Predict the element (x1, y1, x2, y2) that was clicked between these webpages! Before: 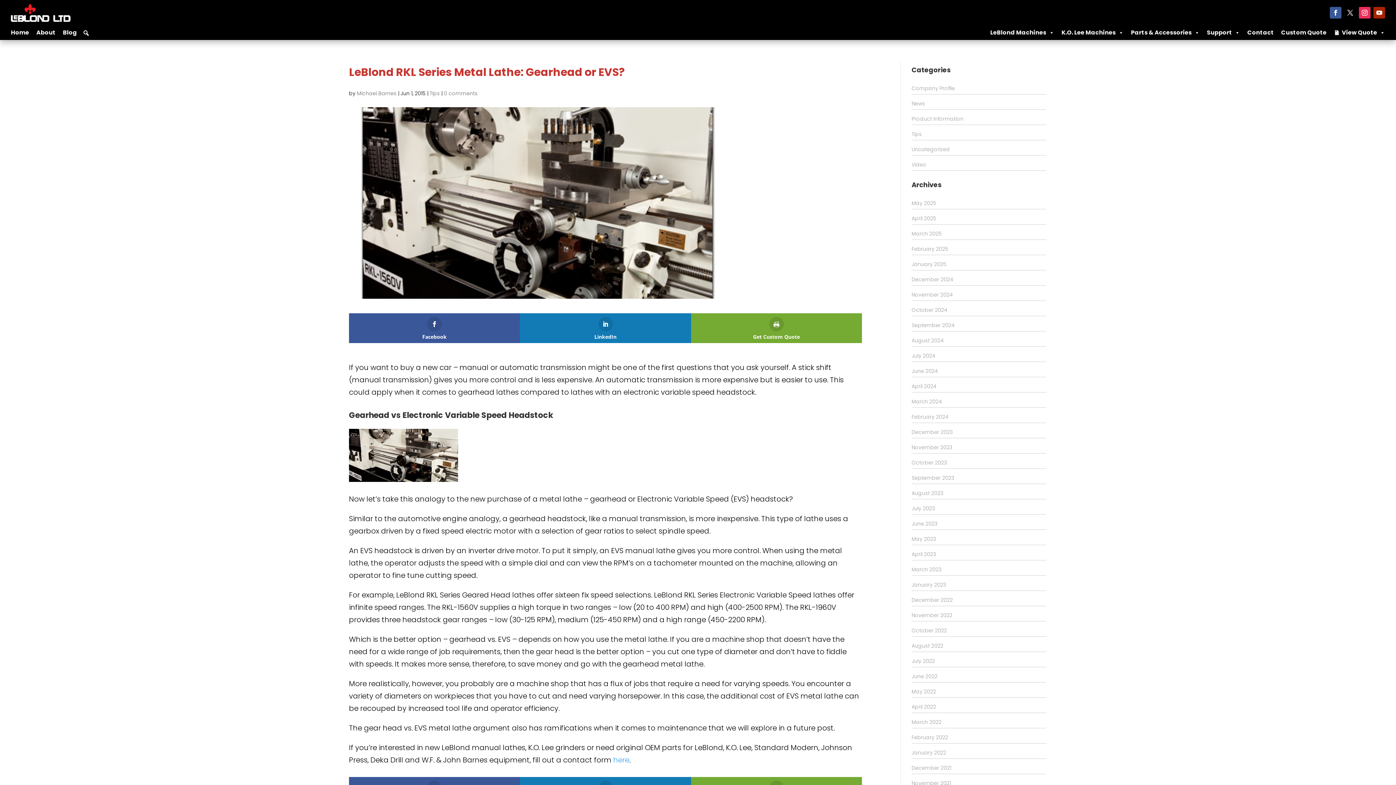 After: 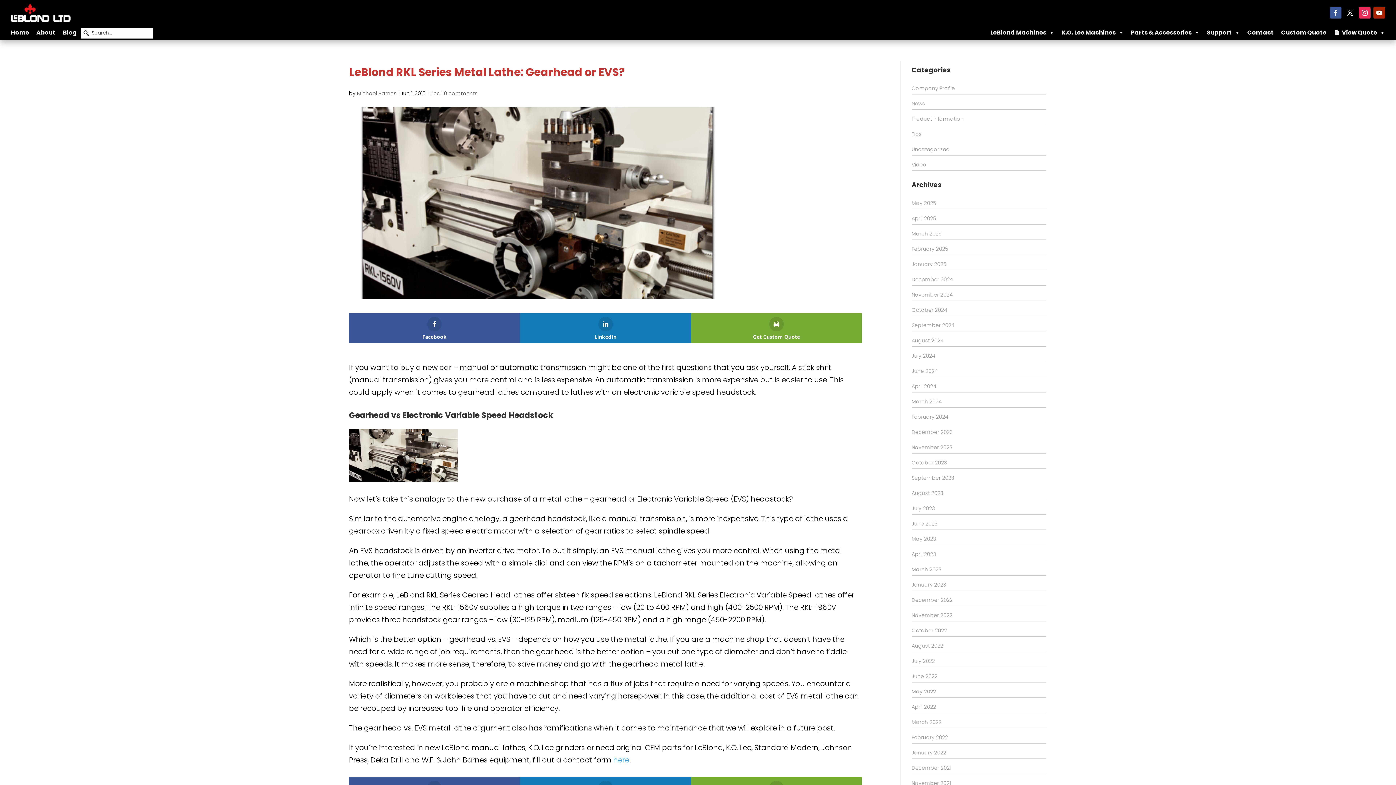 Action: label: Search bbox: (80, 27, 91, 38)